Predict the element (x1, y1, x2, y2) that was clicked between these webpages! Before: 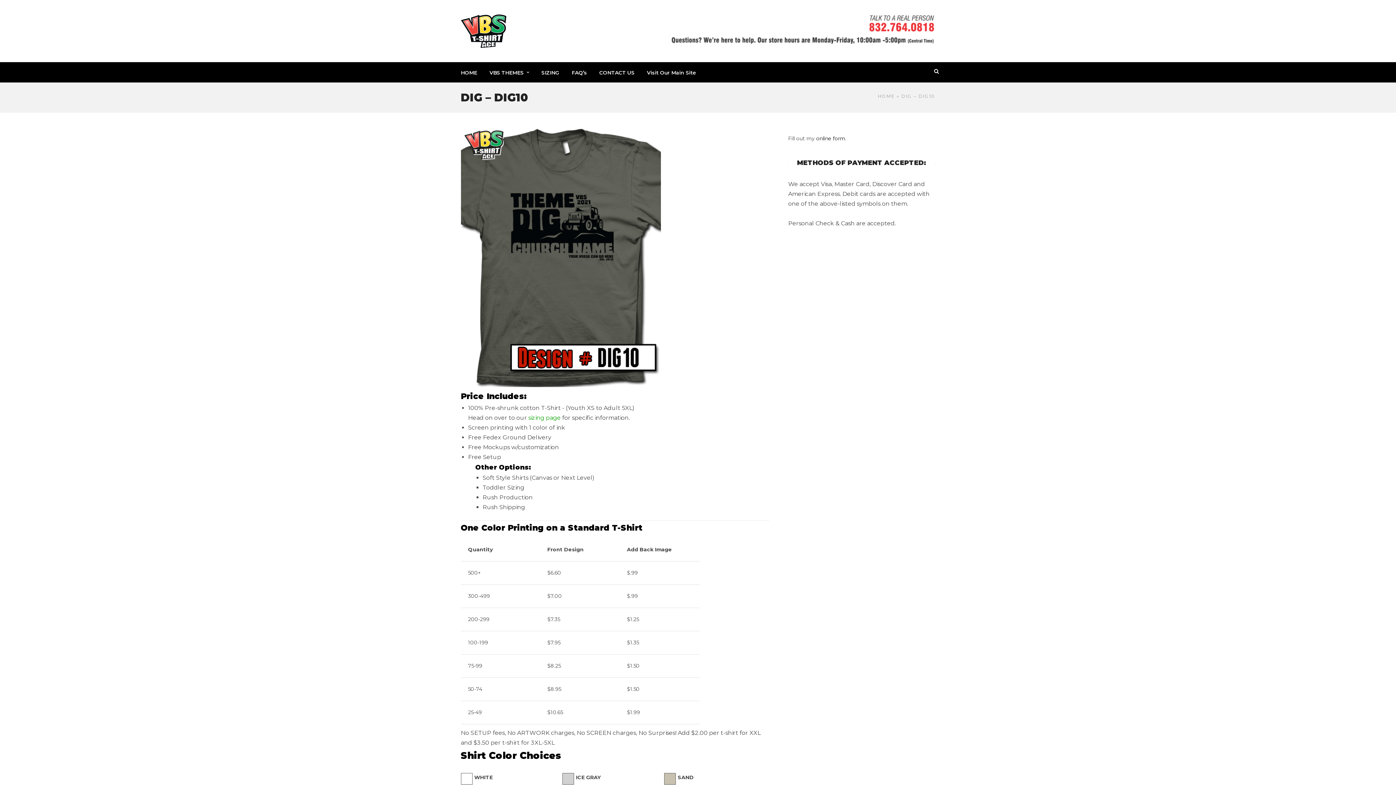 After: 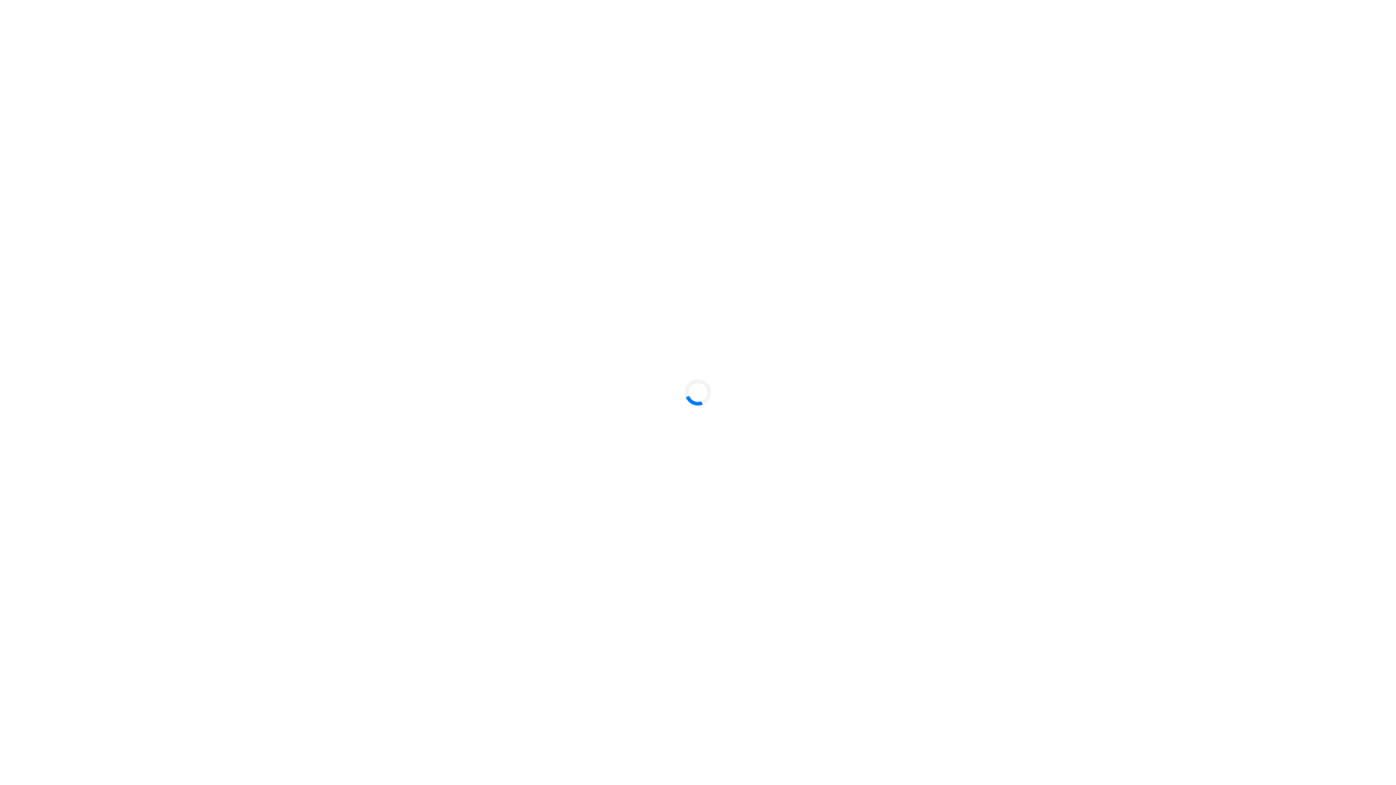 Action: bbox: (641, 62, 701, 82) label: Visit Our Main Site